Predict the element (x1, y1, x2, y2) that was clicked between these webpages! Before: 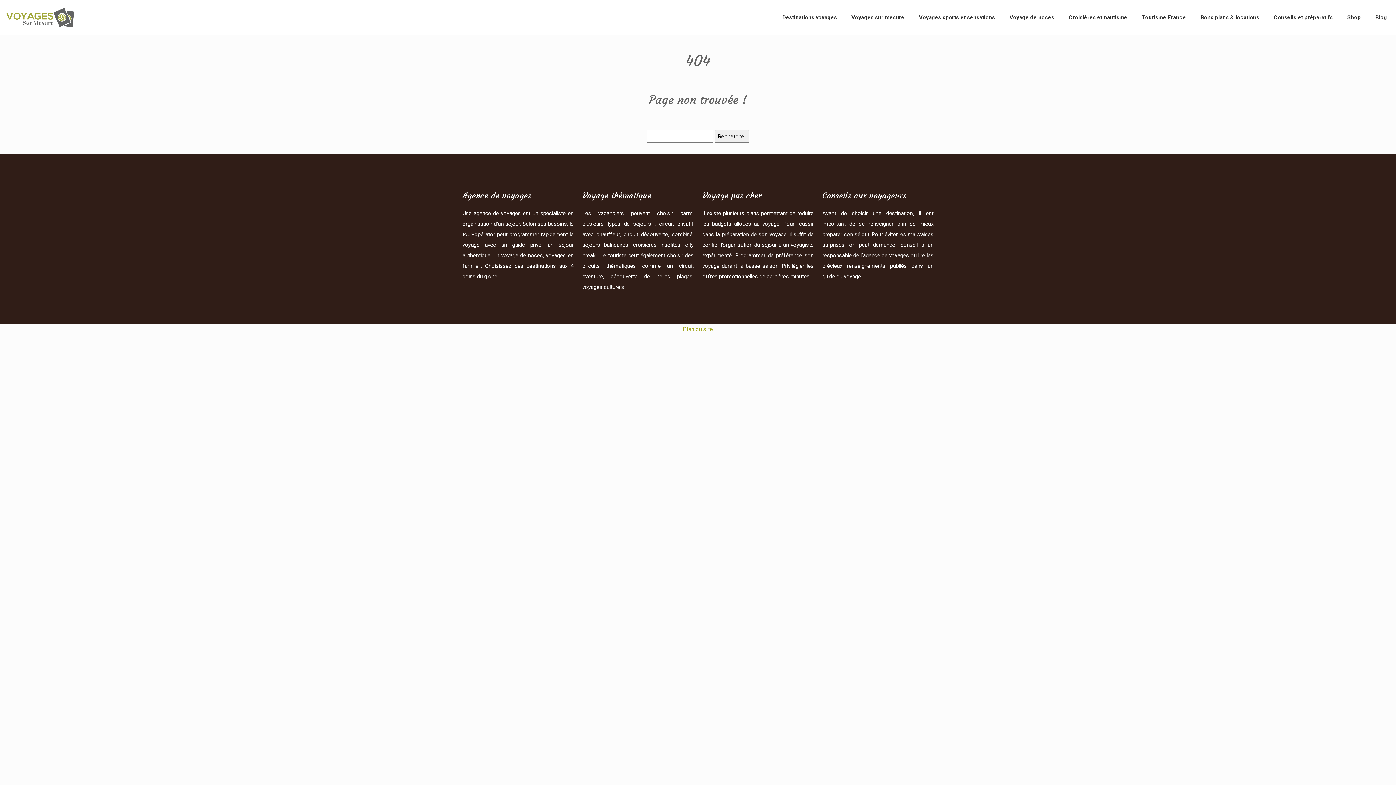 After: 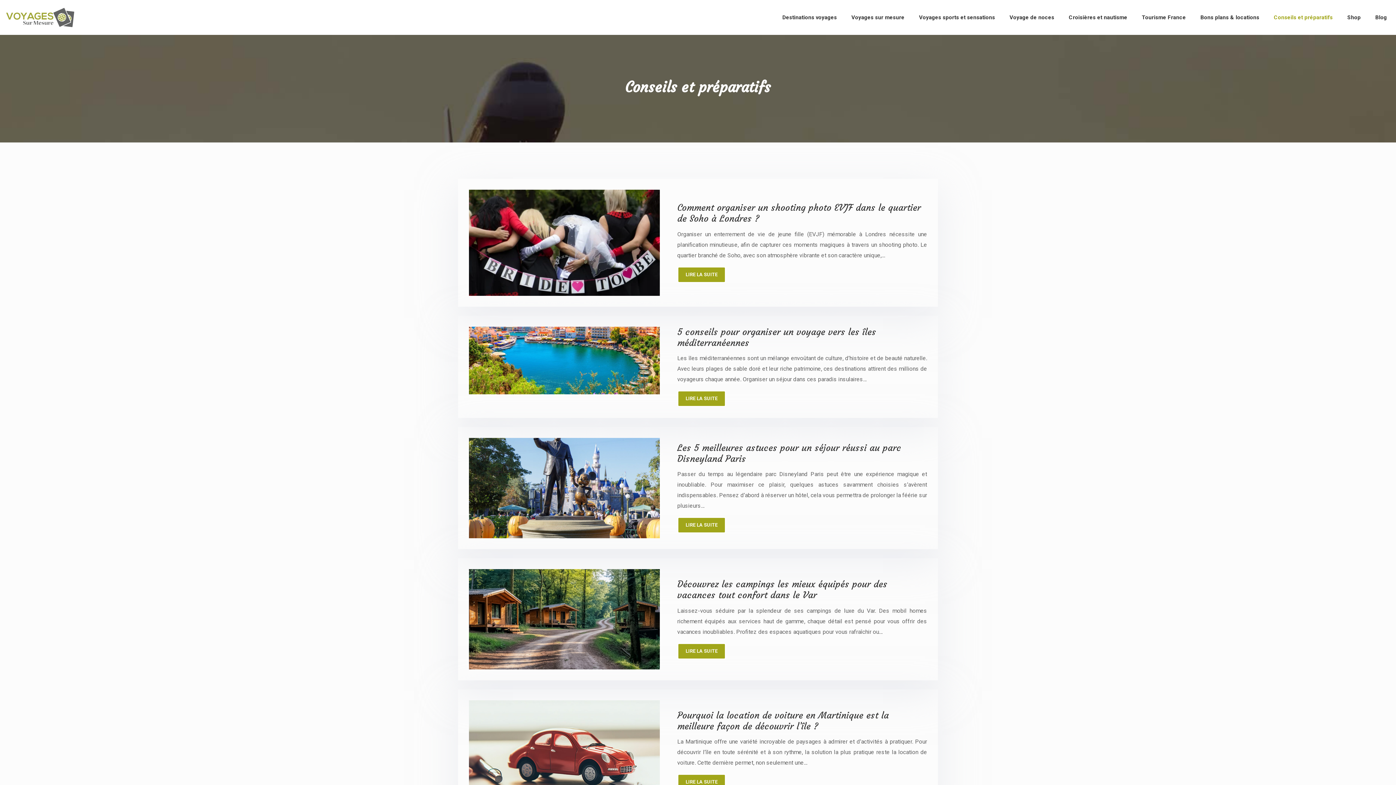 Action: label: Conseils et préparatifs bbox: (1270, 2, 1336, 32)